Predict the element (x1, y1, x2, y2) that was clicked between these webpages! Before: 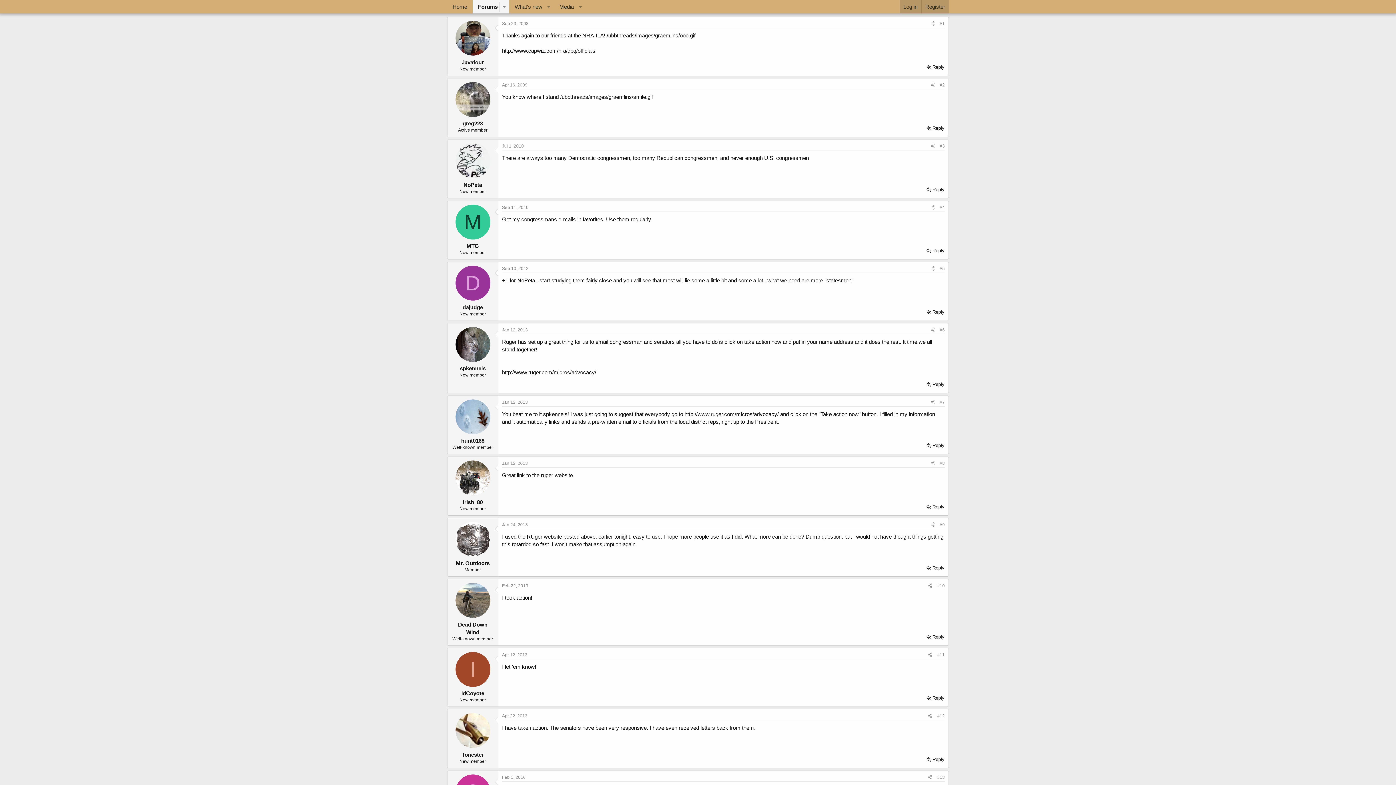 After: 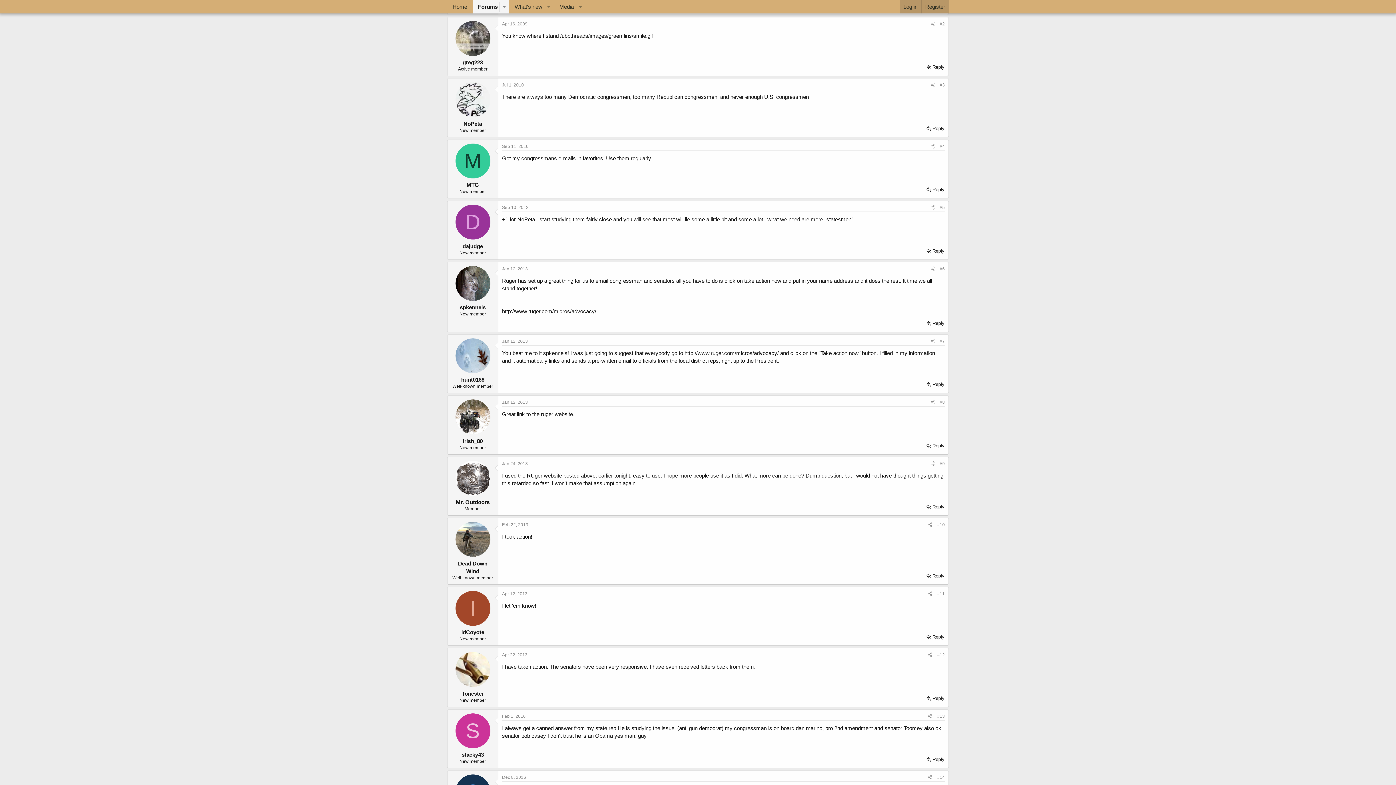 Action: label: #2 bbox: (940, 82, 945, 87)